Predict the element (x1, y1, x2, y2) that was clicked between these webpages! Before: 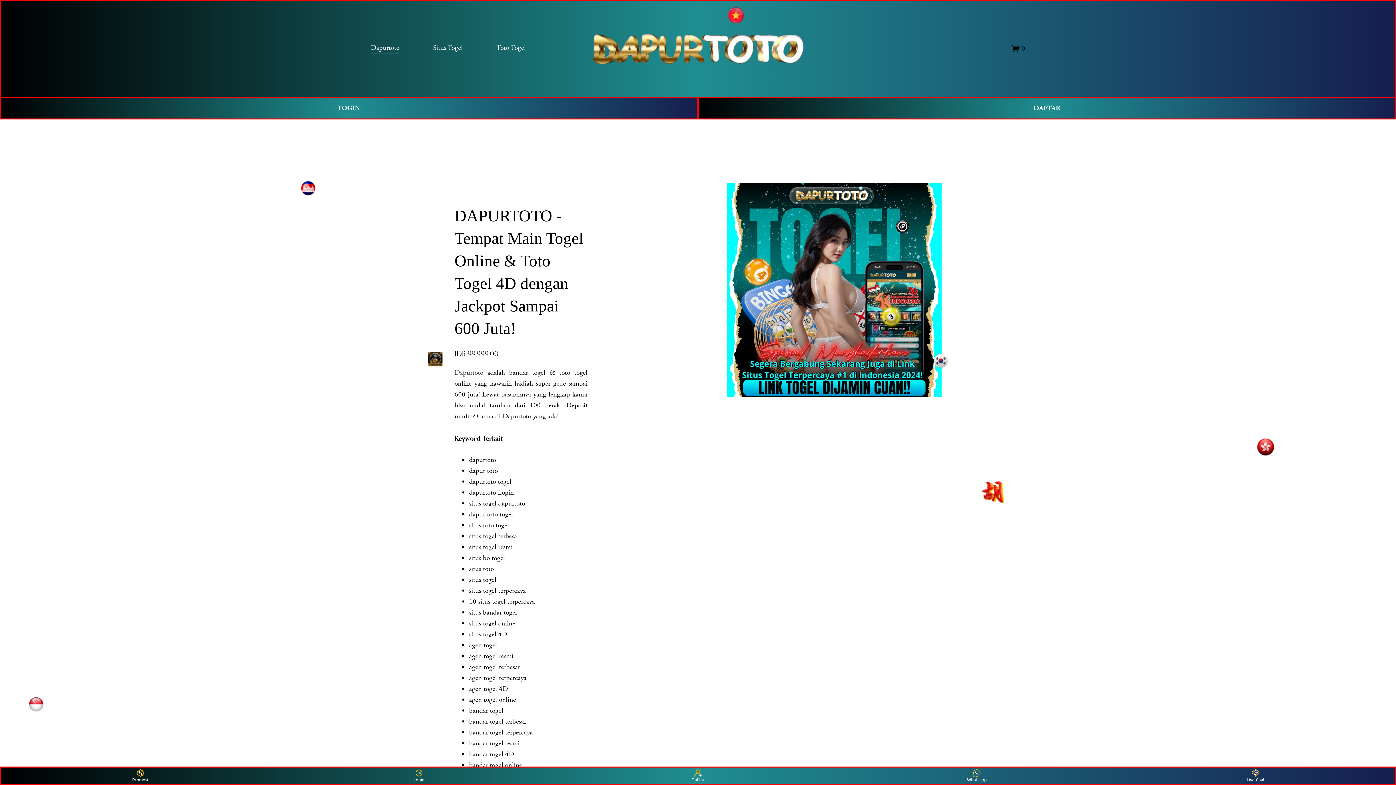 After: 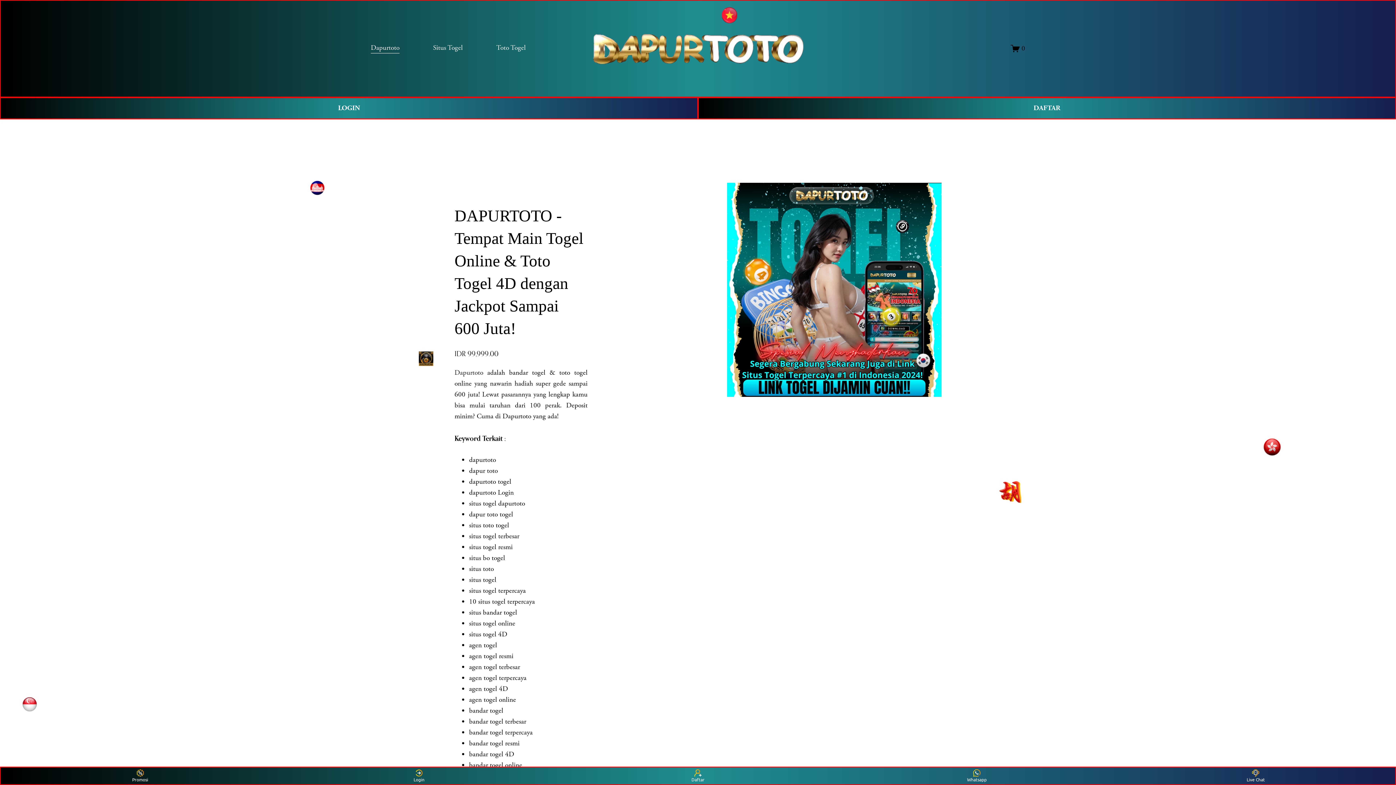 Action: bbox: (433, 41, 462, 54) label: Situs Togel